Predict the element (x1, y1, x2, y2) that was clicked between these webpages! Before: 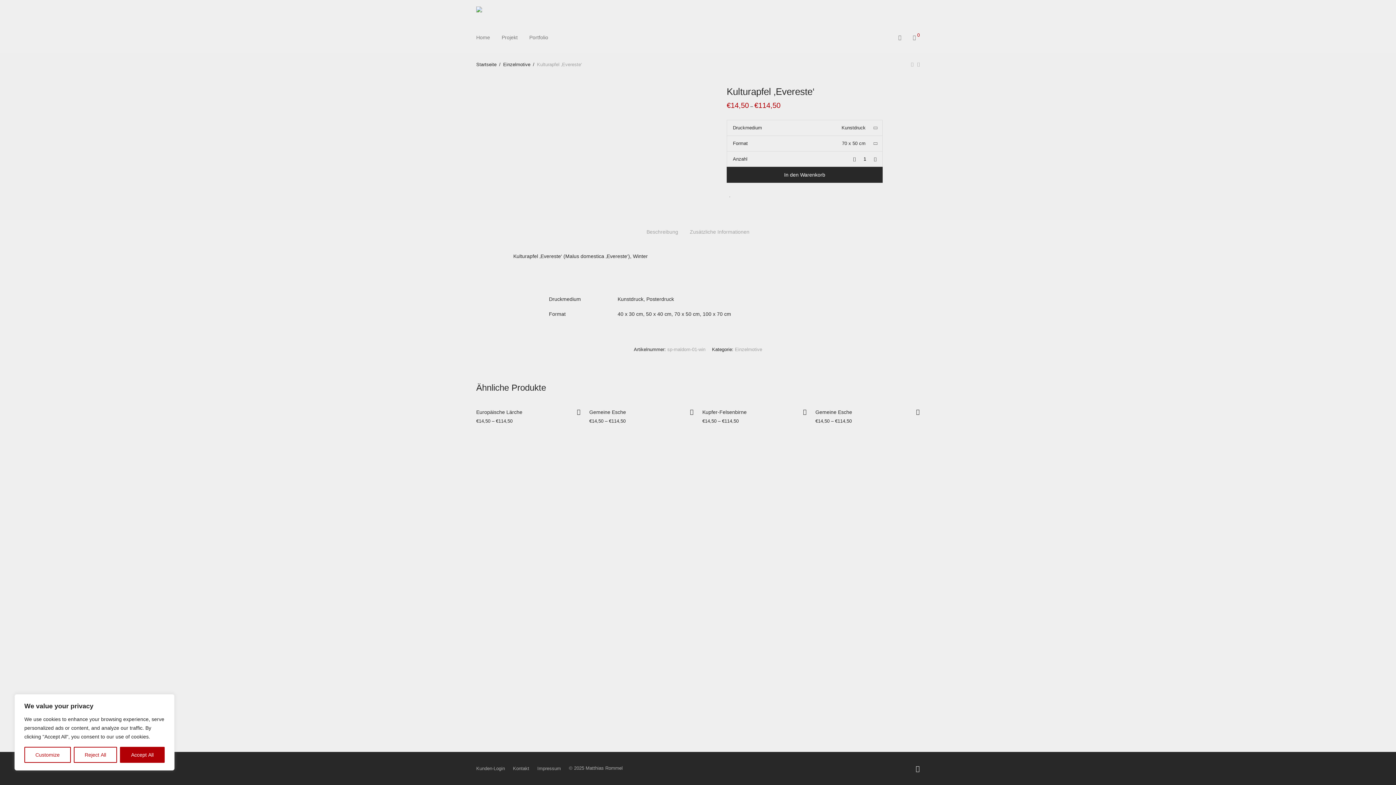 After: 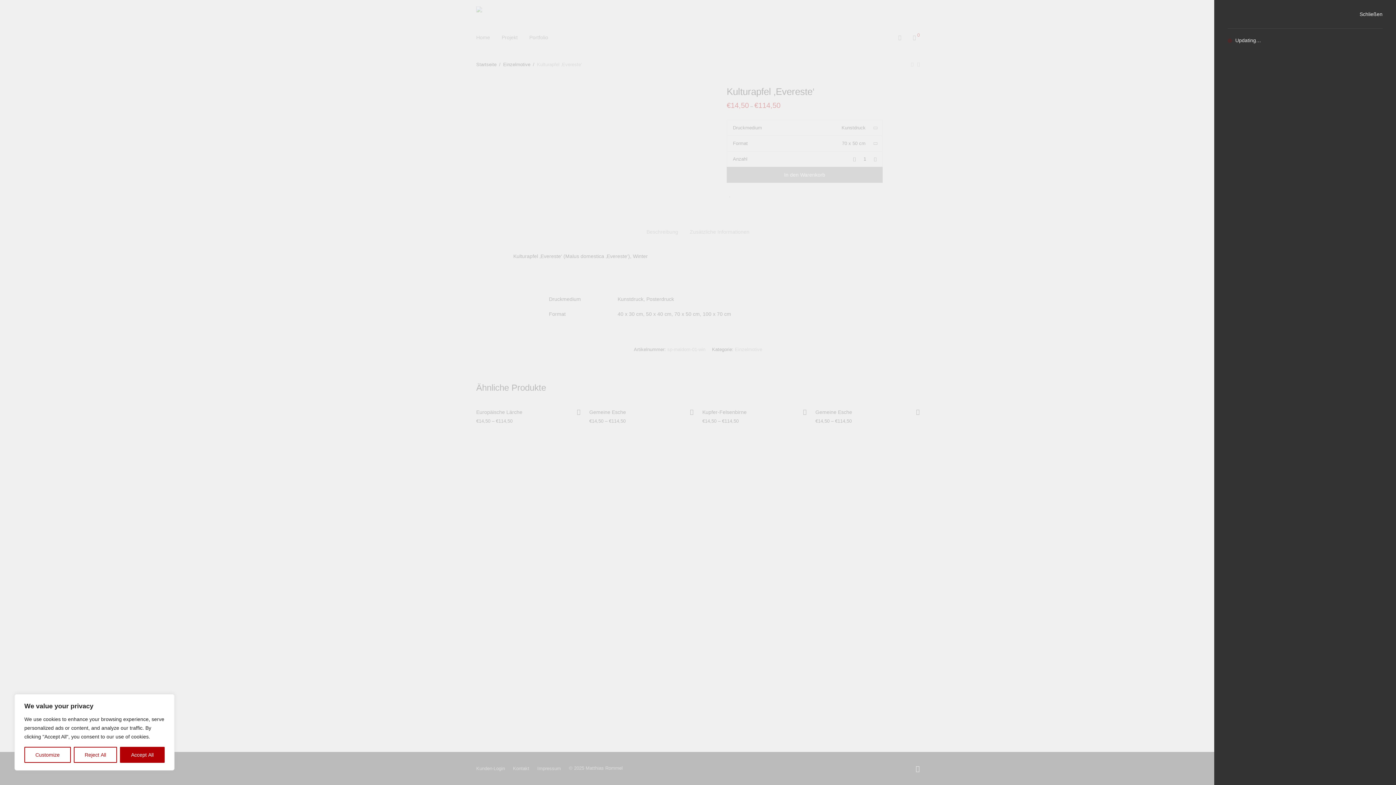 Action: label: In den Warenkorb bbox: (726, 166, 882, 182)